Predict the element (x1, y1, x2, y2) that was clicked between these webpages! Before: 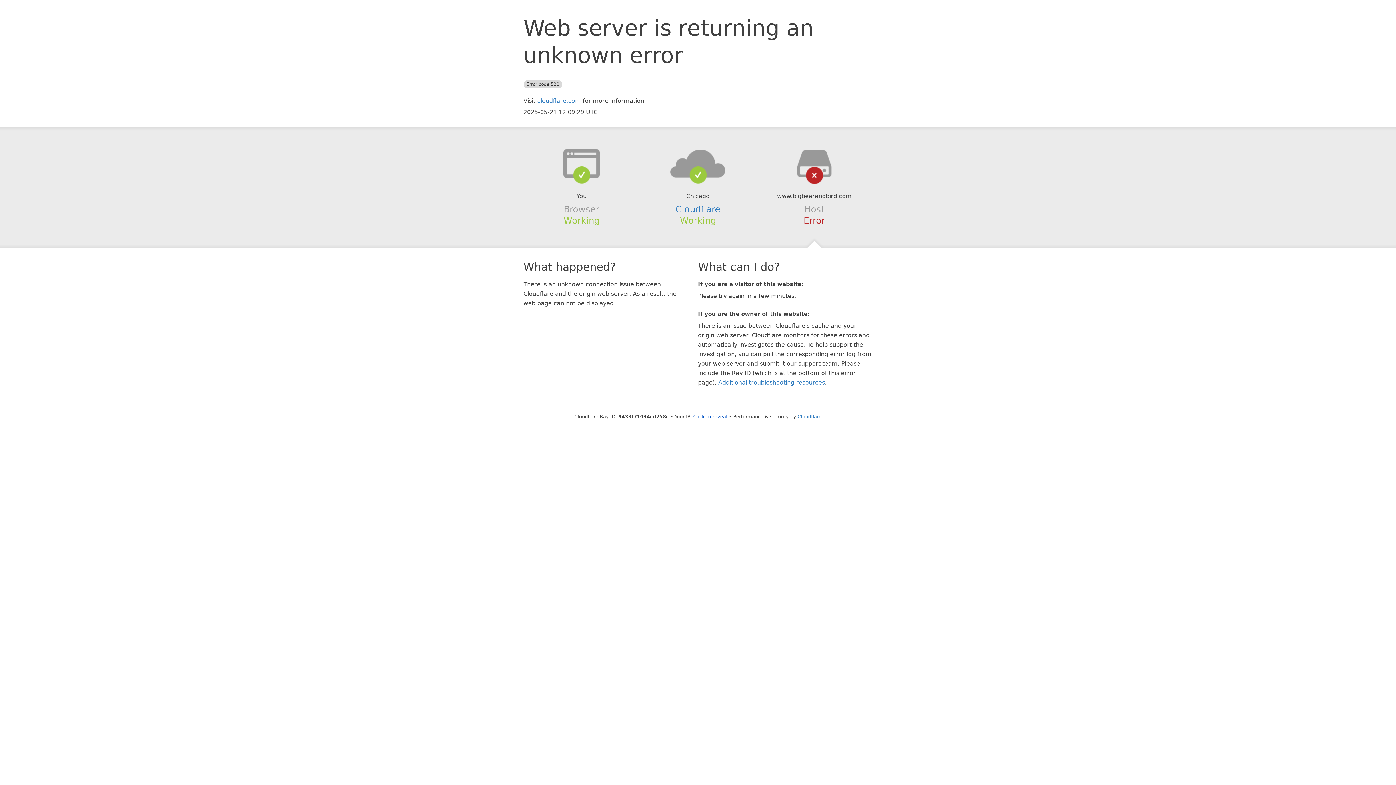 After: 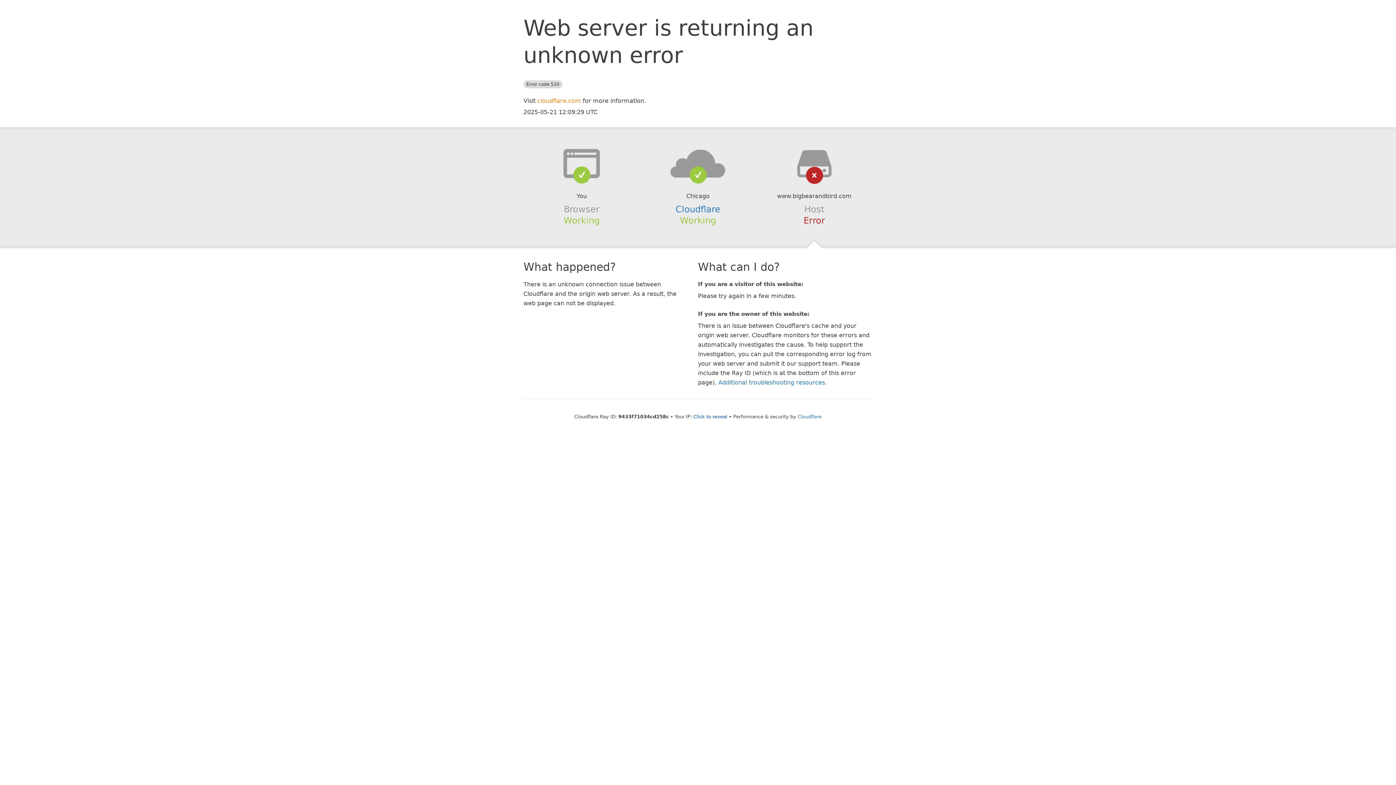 Action: bbox: (537, 97, 581, 104) label: cloudflare.com